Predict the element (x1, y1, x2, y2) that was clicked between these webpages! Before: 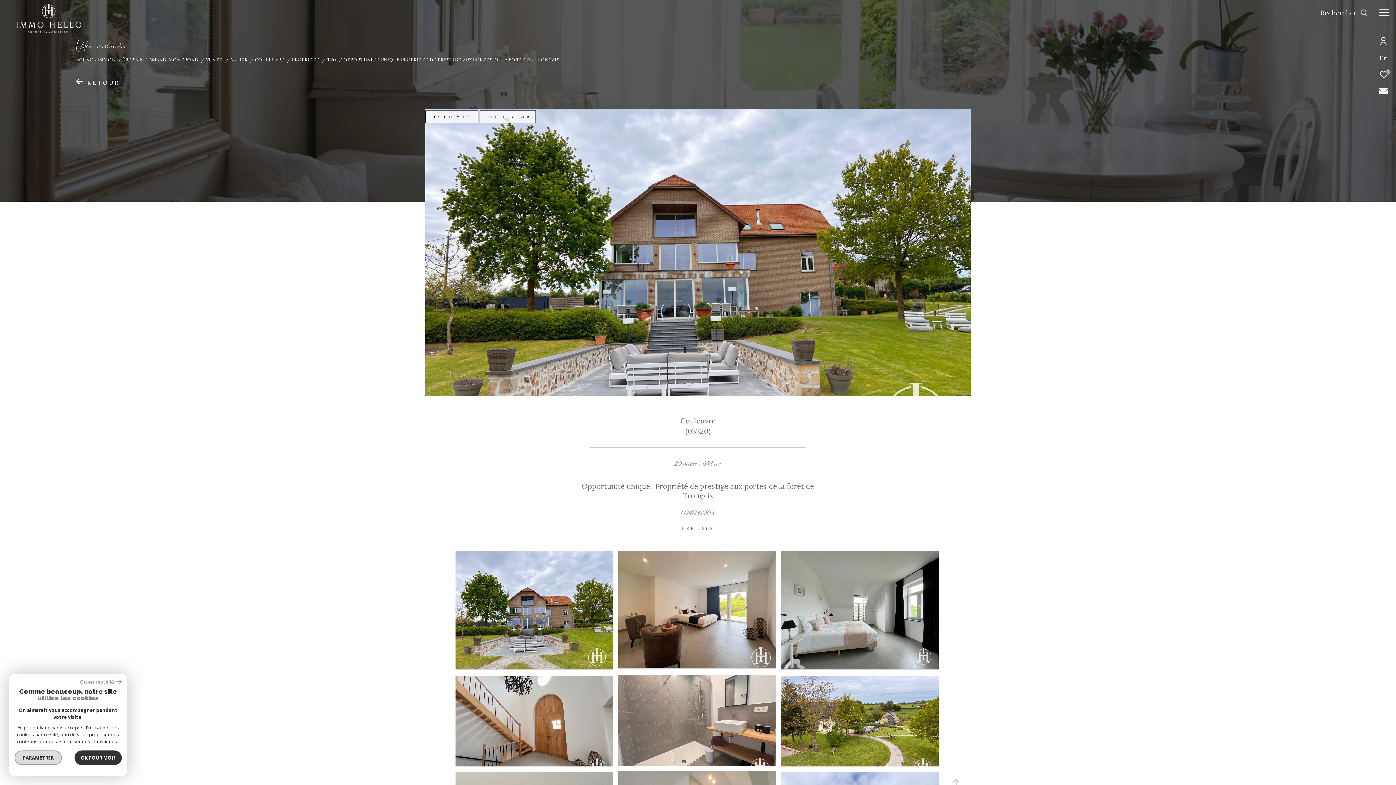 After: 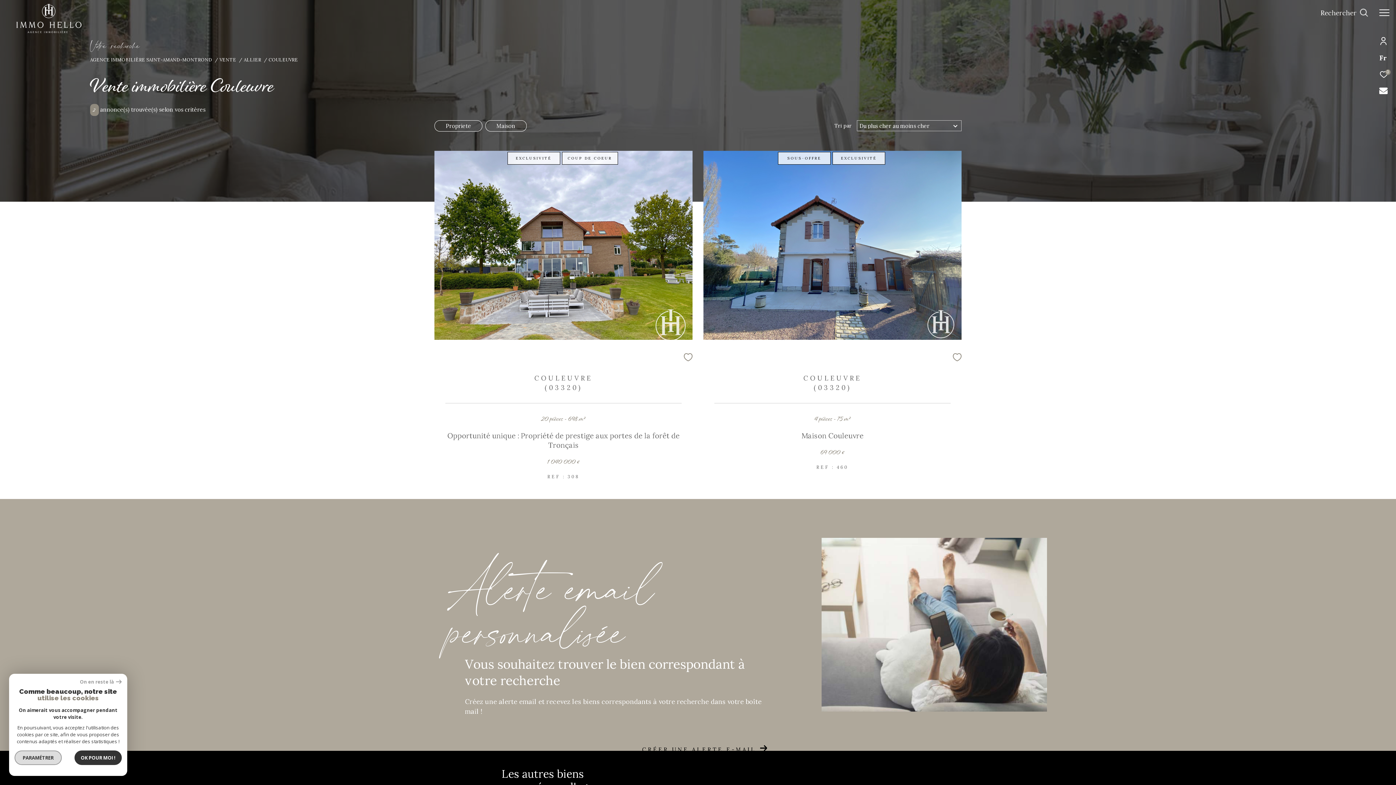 Action: bbox: (255, 56, 284, 62) label: COULEUVRE